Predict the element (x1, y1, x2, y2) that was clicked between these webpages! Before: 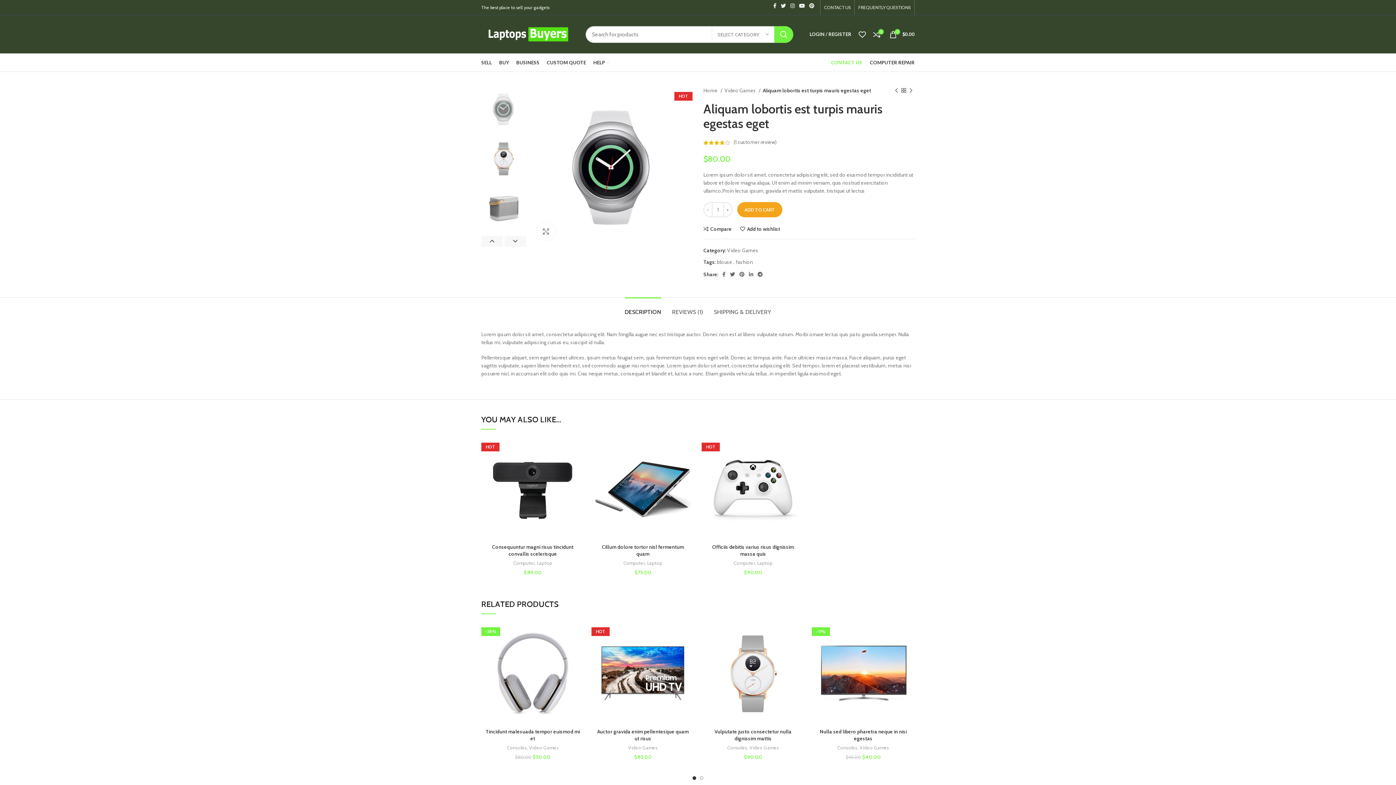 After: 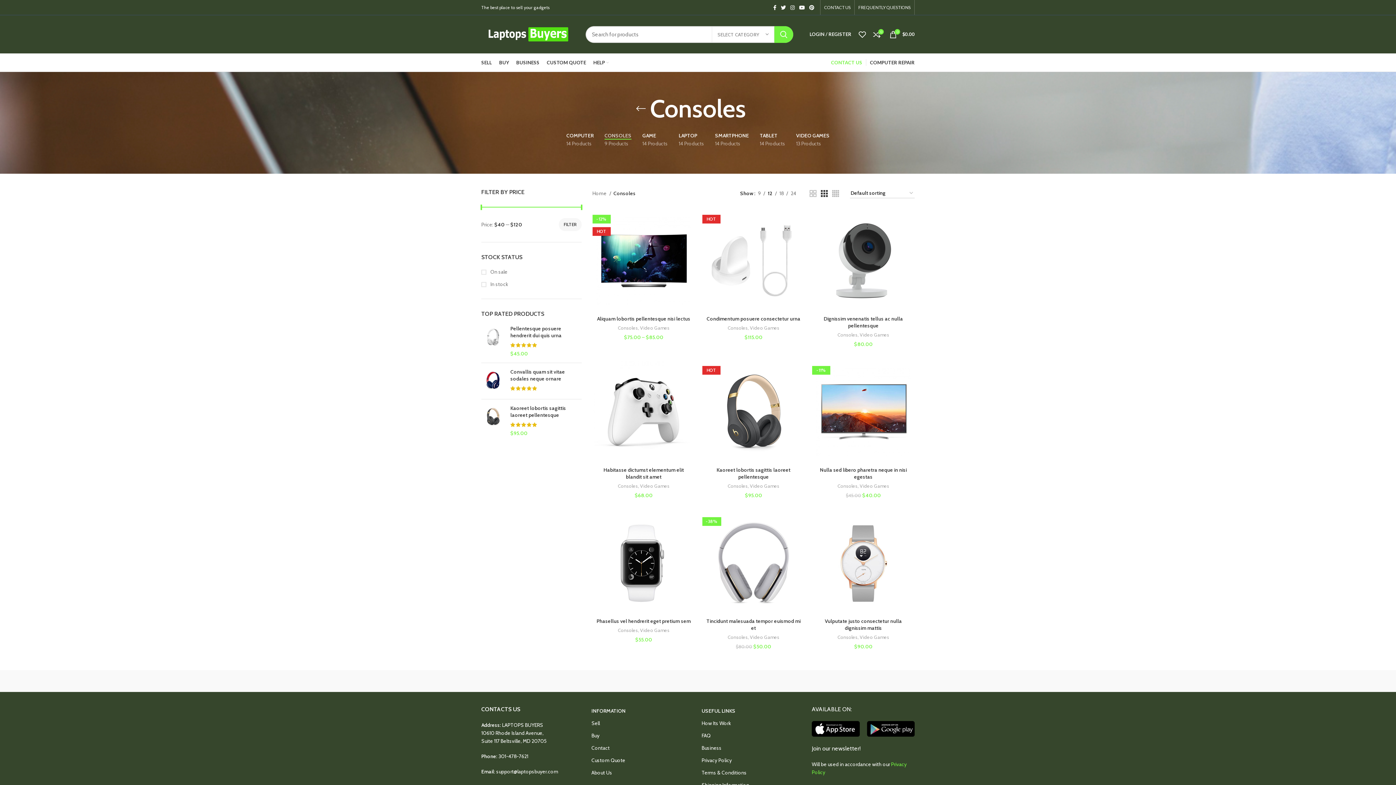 Action: label: Consoles bbox: (837, 744, 857, 751)